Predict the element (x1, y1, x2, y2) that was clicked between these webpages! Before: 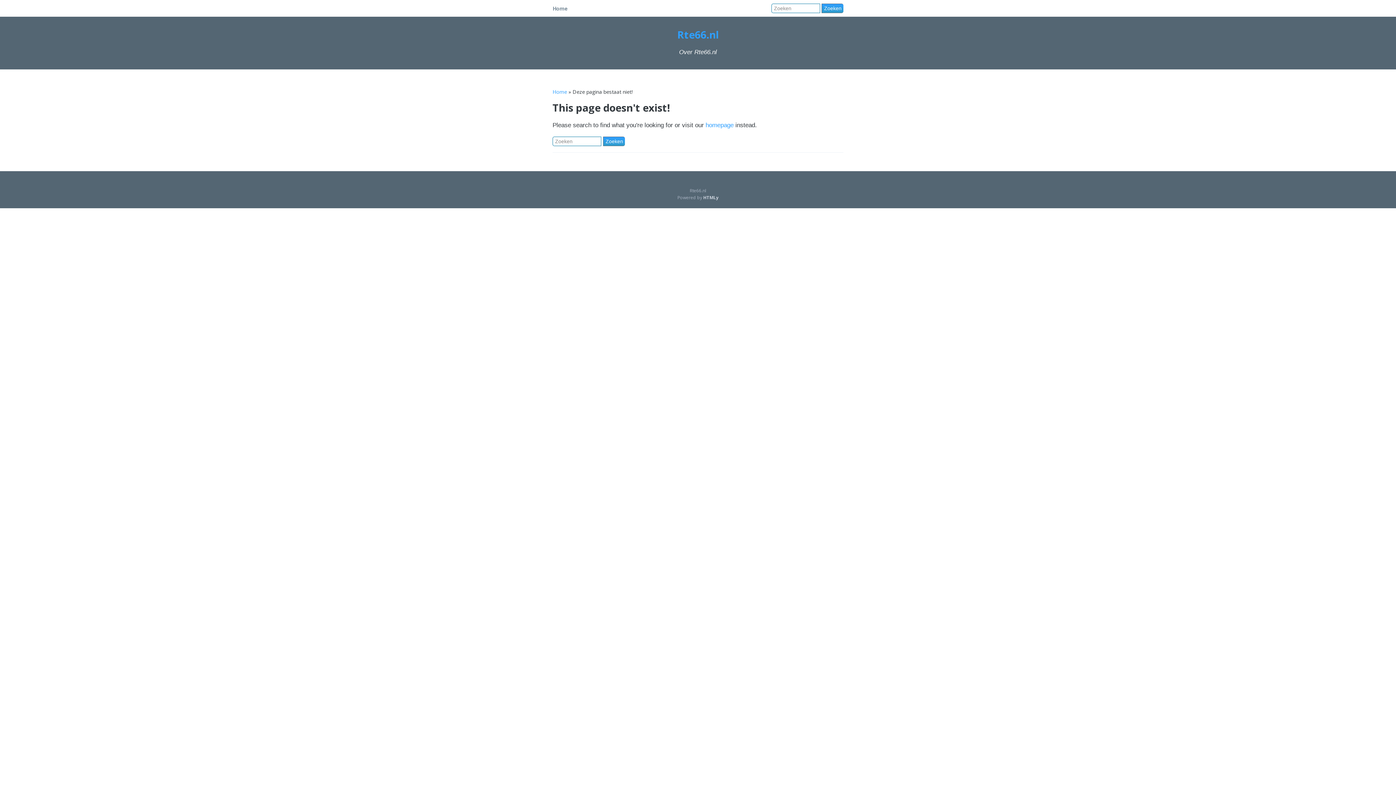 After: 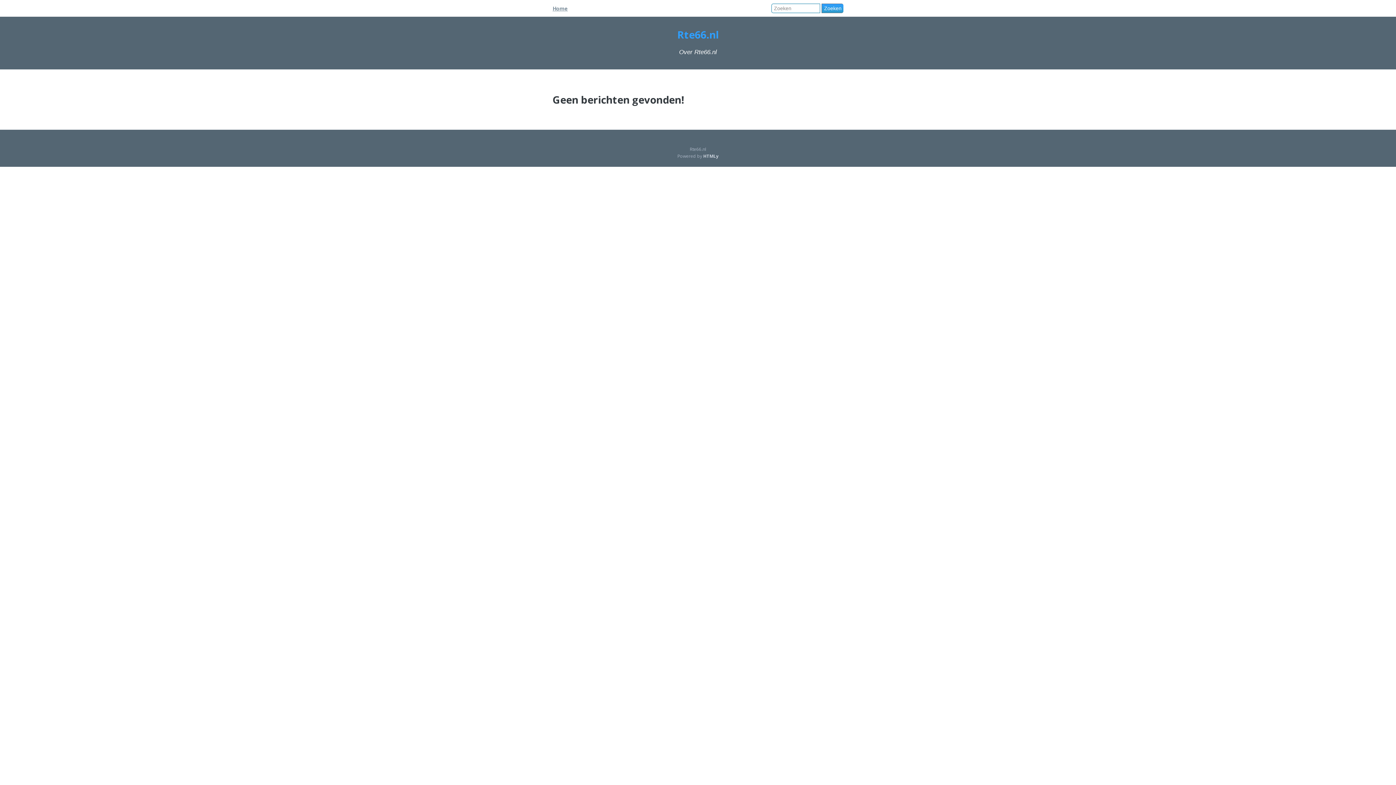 Action: label: homepage bbox: (705, 121, 733, 128)